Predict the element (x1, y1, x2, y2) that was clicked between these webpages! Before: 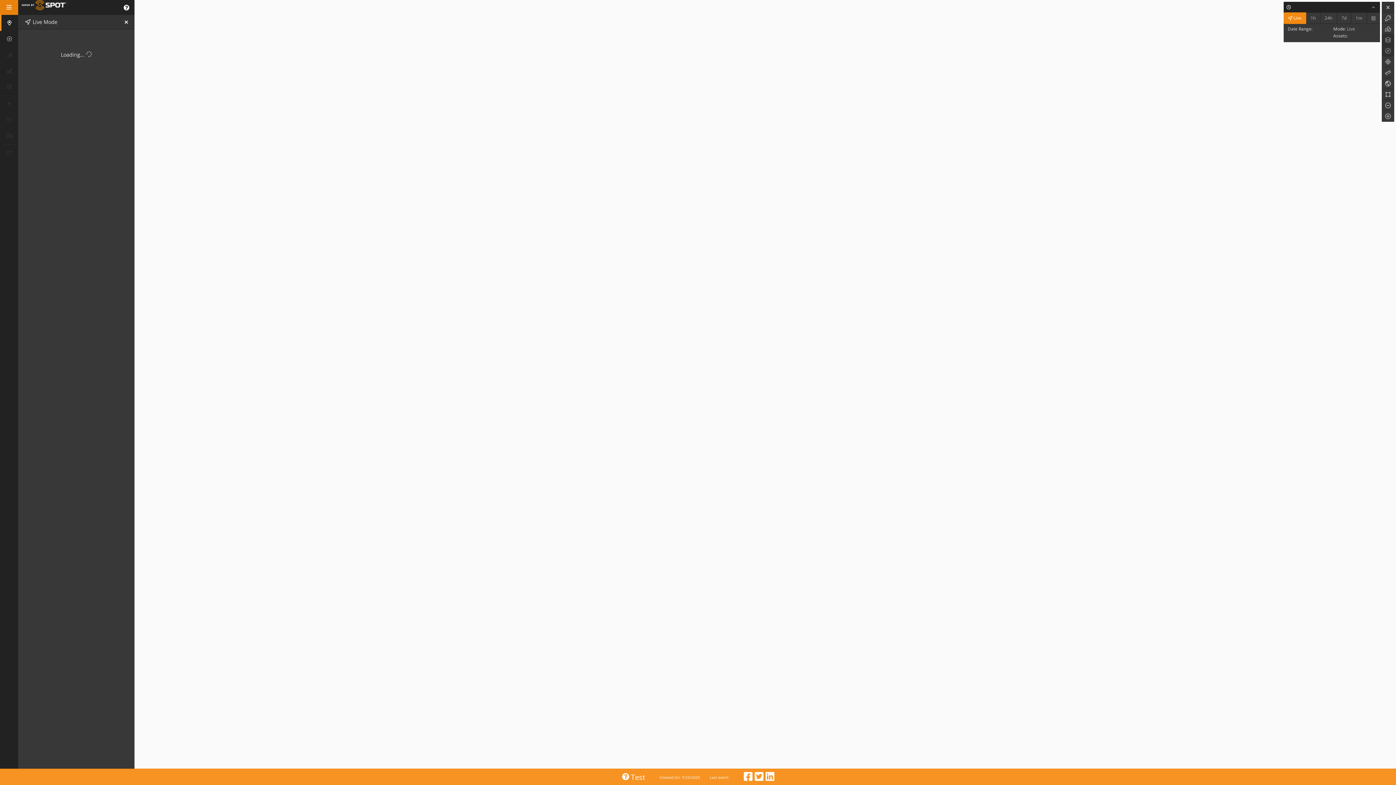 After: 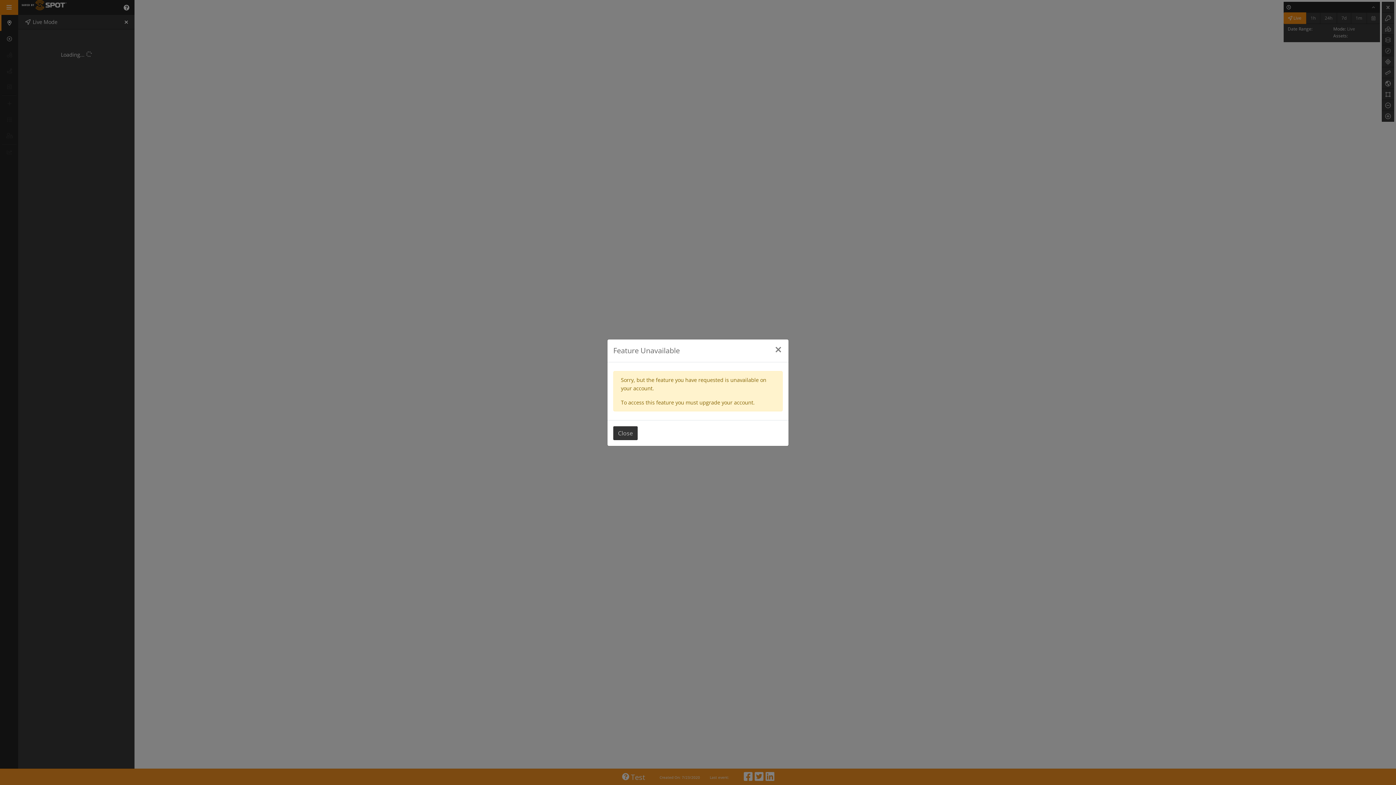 Action: bbox: (0, 46, 18, 62)